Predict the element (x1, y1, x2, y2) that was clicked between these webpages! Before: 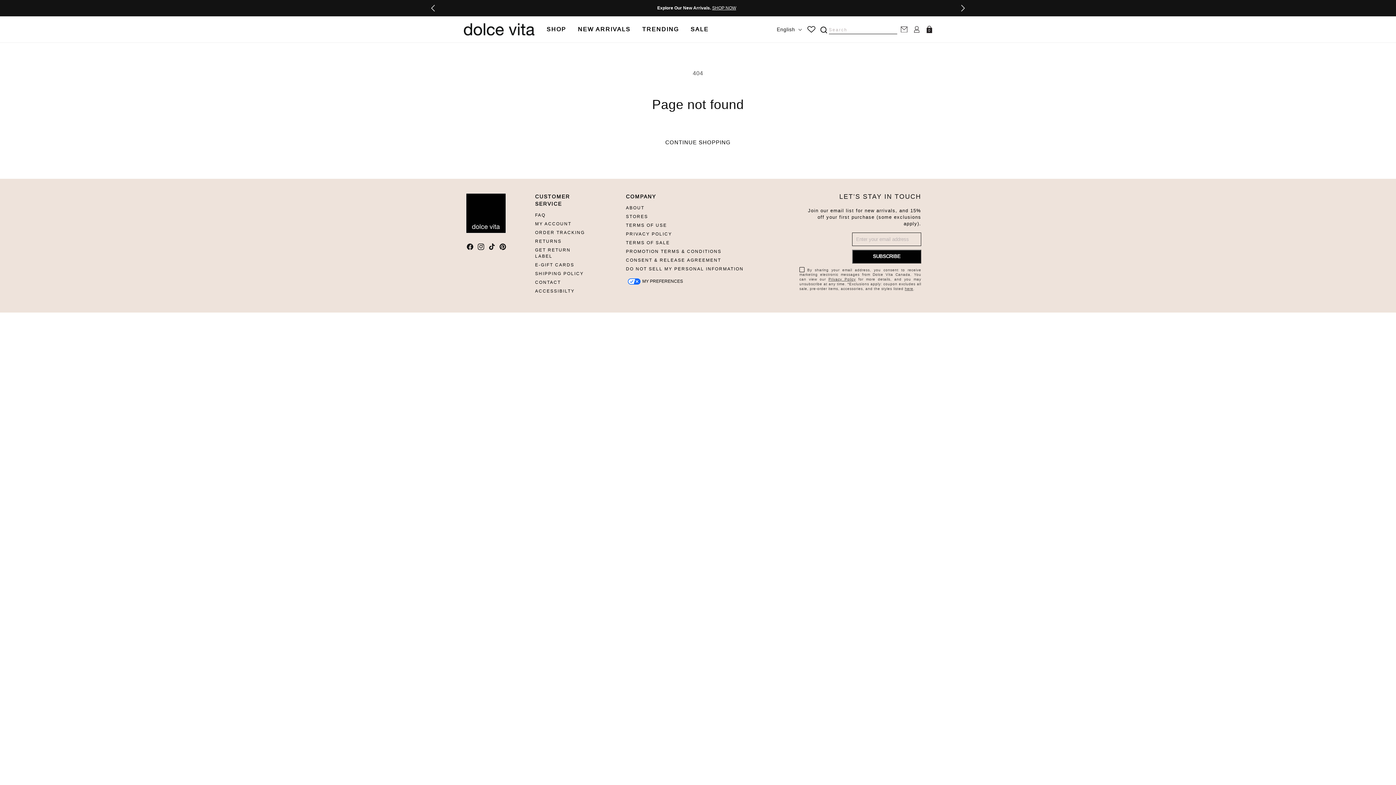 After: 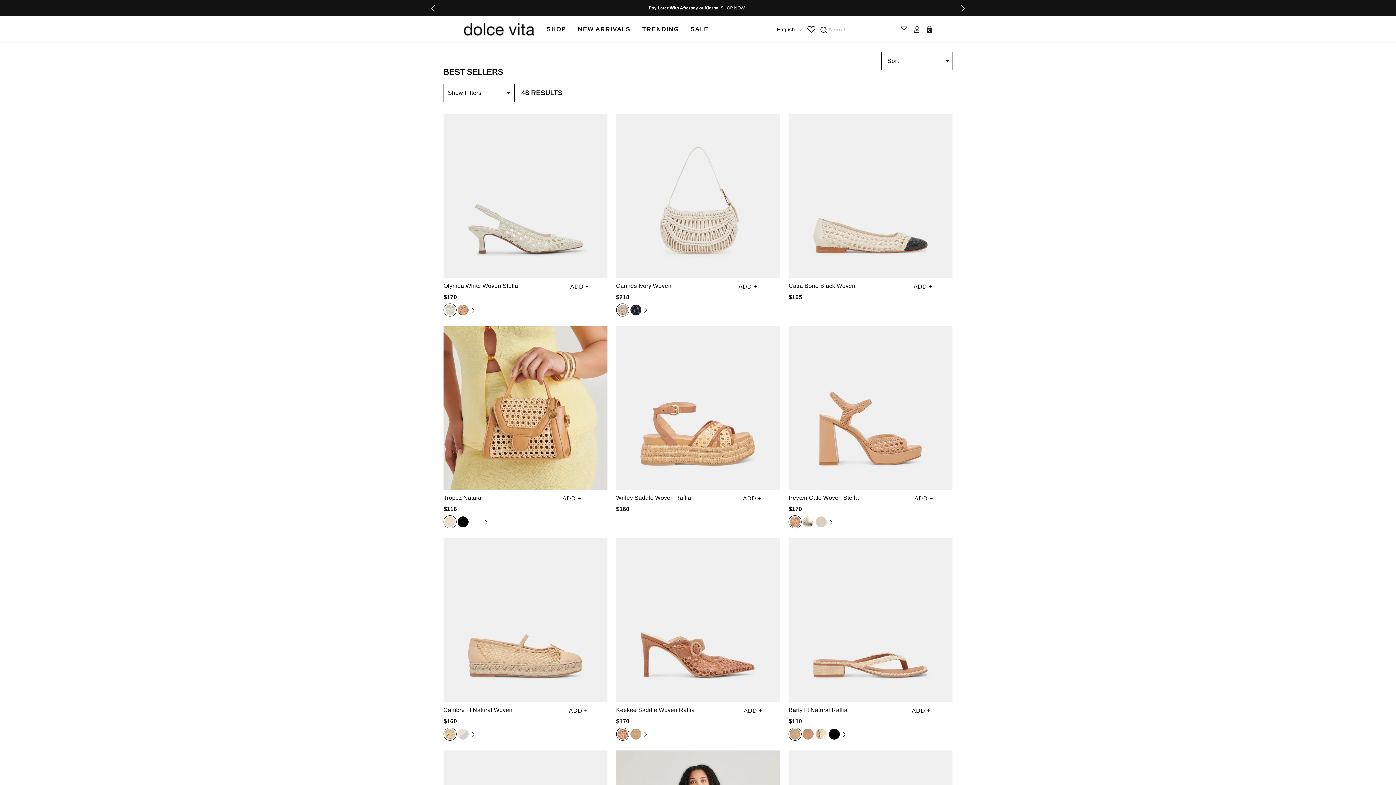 Action: label: TRENDING bbox: (642, 25, 679, 33)